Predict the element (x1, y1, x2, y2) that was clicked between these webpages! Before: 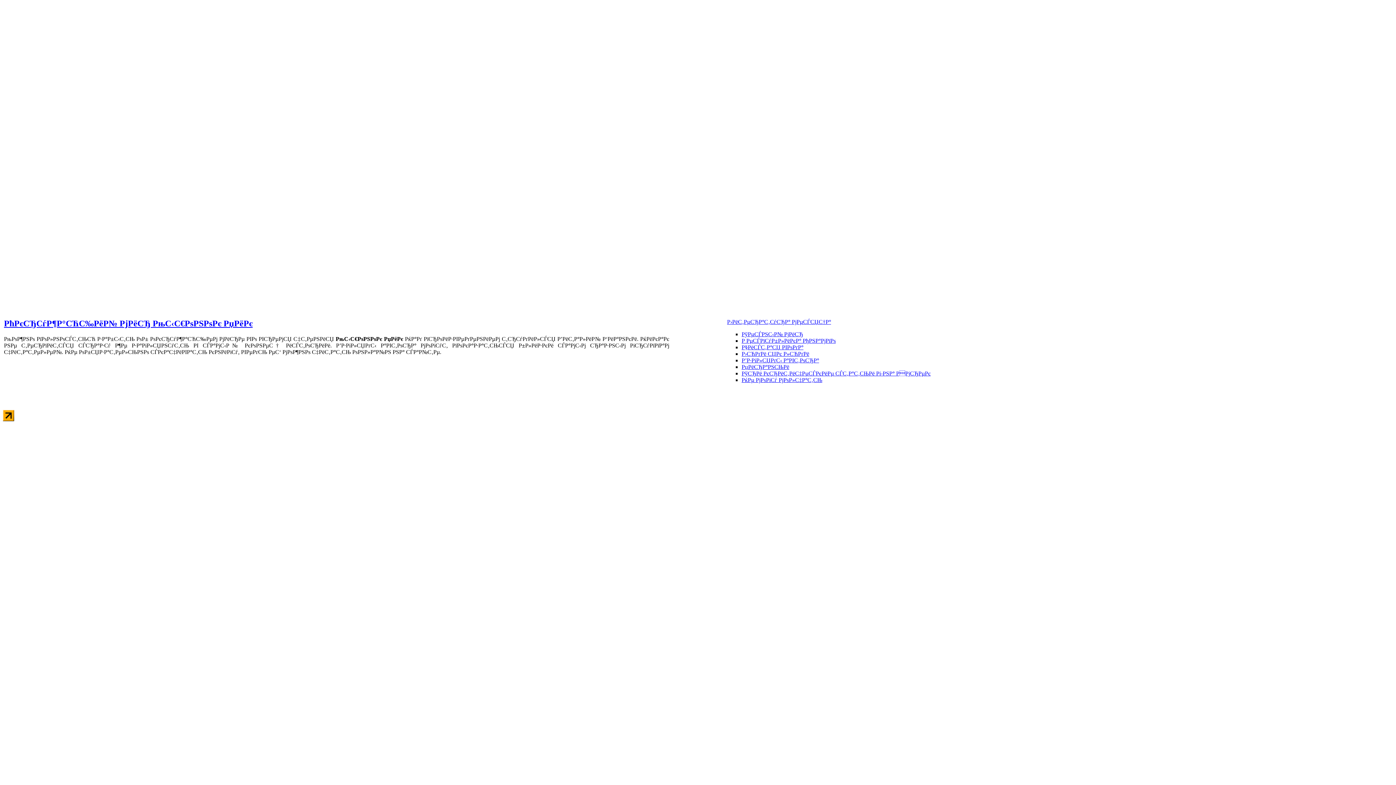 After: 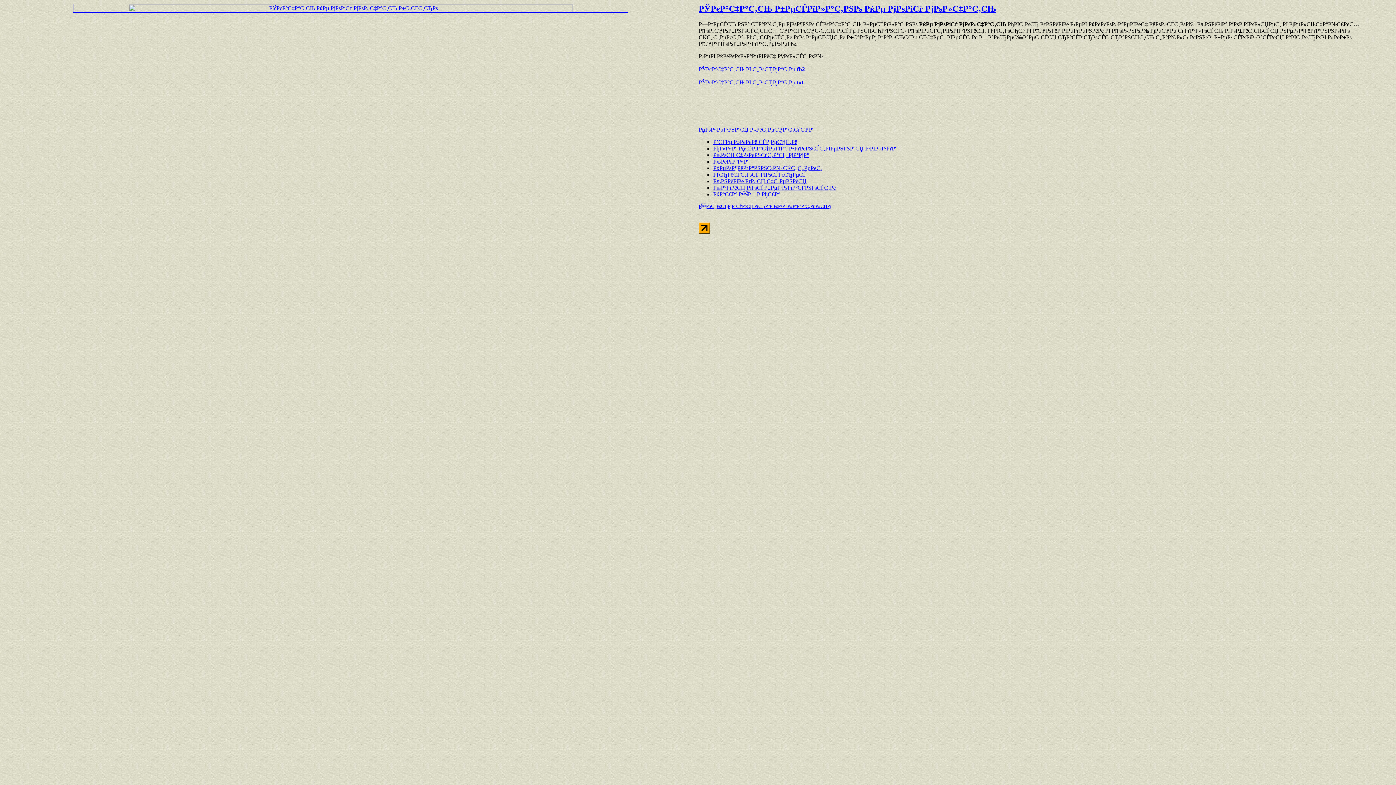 Action: bbox: (741, 377, 822, 383) label: РќРµ РјРѕРіСѓ РјРѕР»С‡Р°С‚СЊ